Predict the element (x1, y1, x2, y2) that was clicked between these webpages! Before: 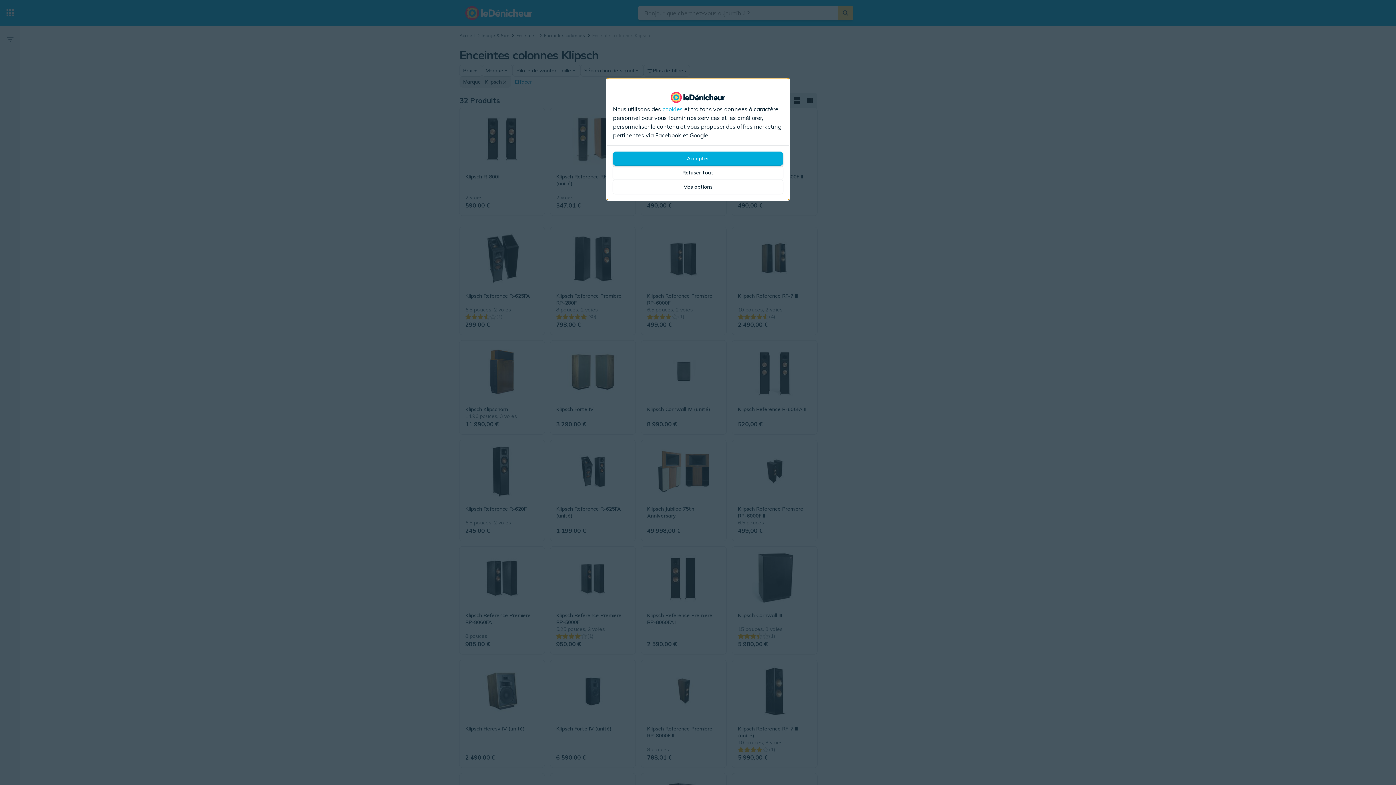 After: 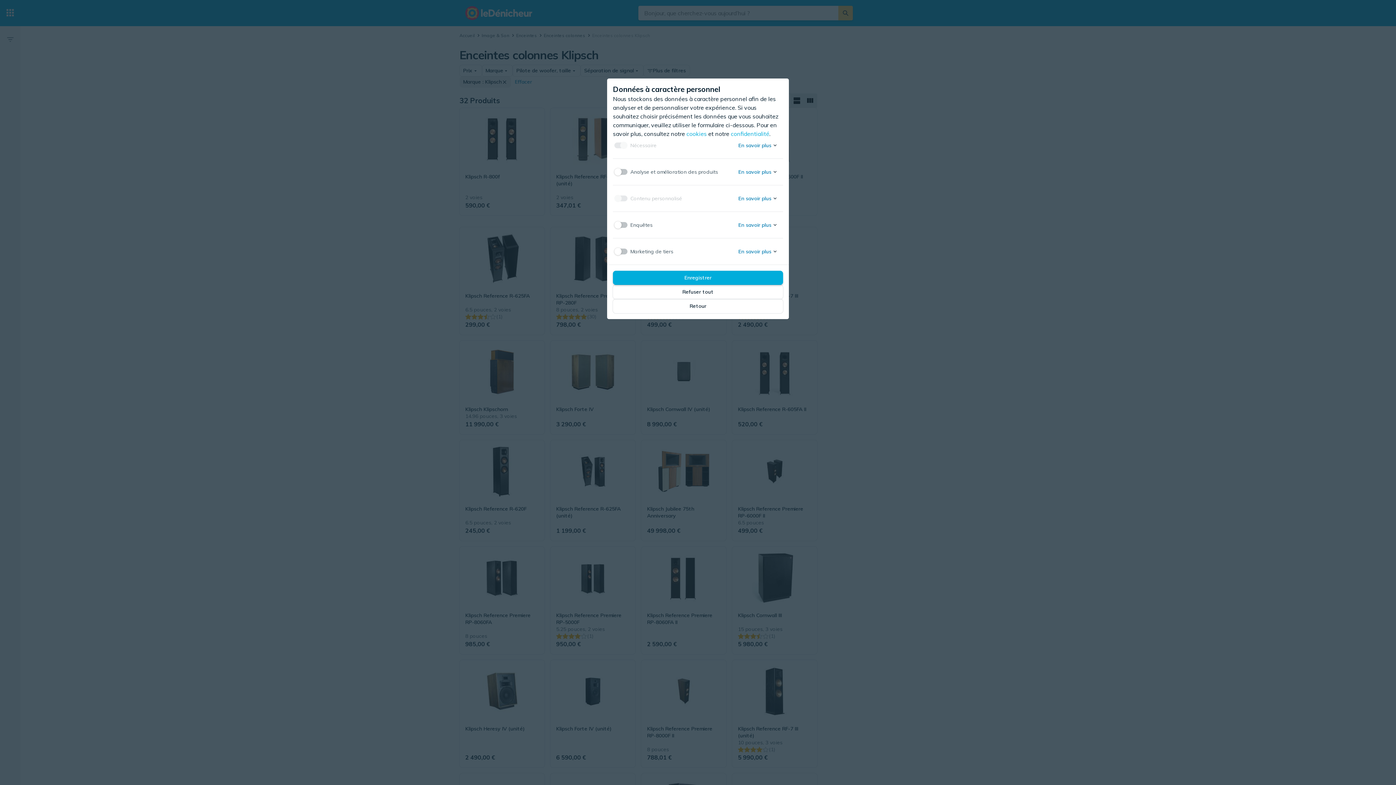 Action: bbox: (613, 180, 783, 194) label: Mes options